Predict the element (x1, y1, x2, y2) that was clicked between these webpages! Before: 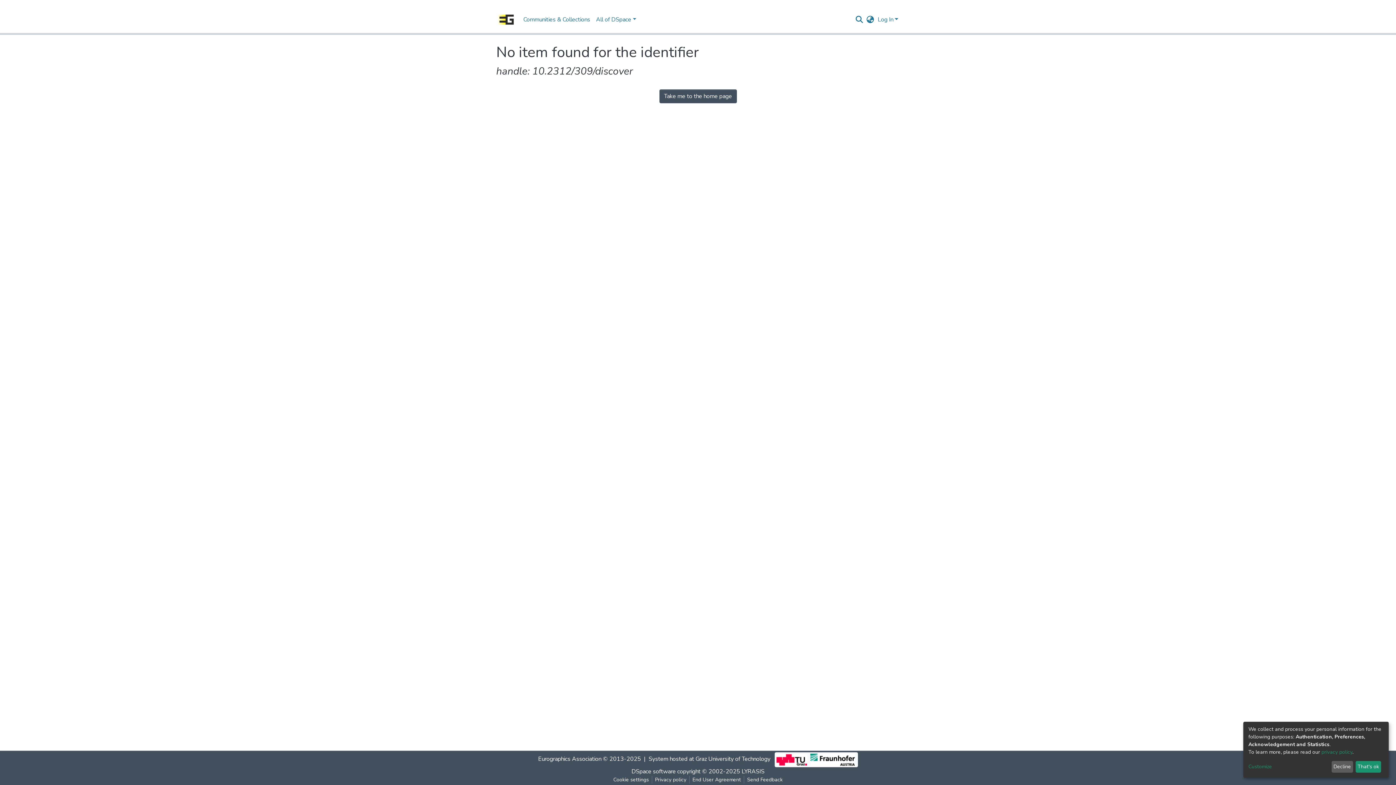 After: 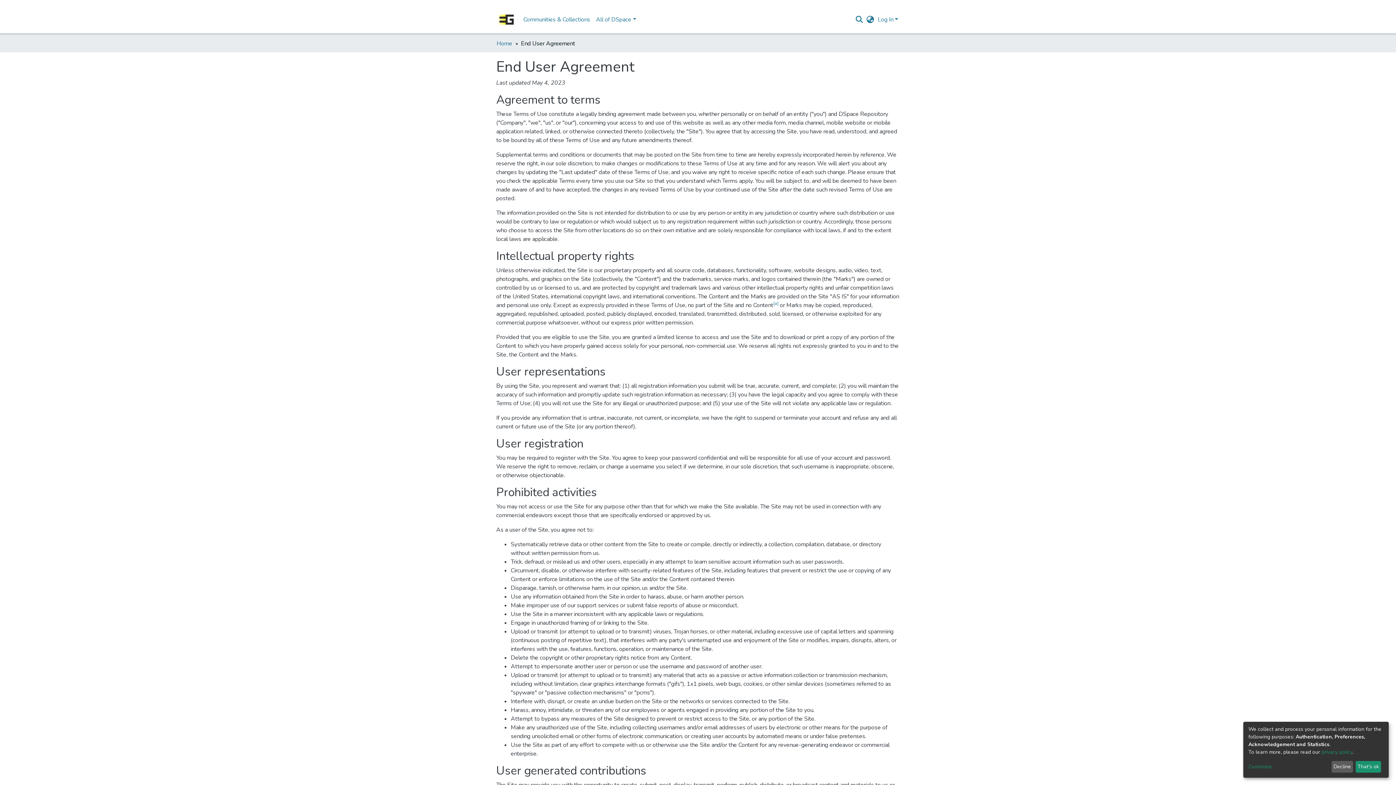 Action: label: End User Agreement bbox: (710, 776, 764, 784)